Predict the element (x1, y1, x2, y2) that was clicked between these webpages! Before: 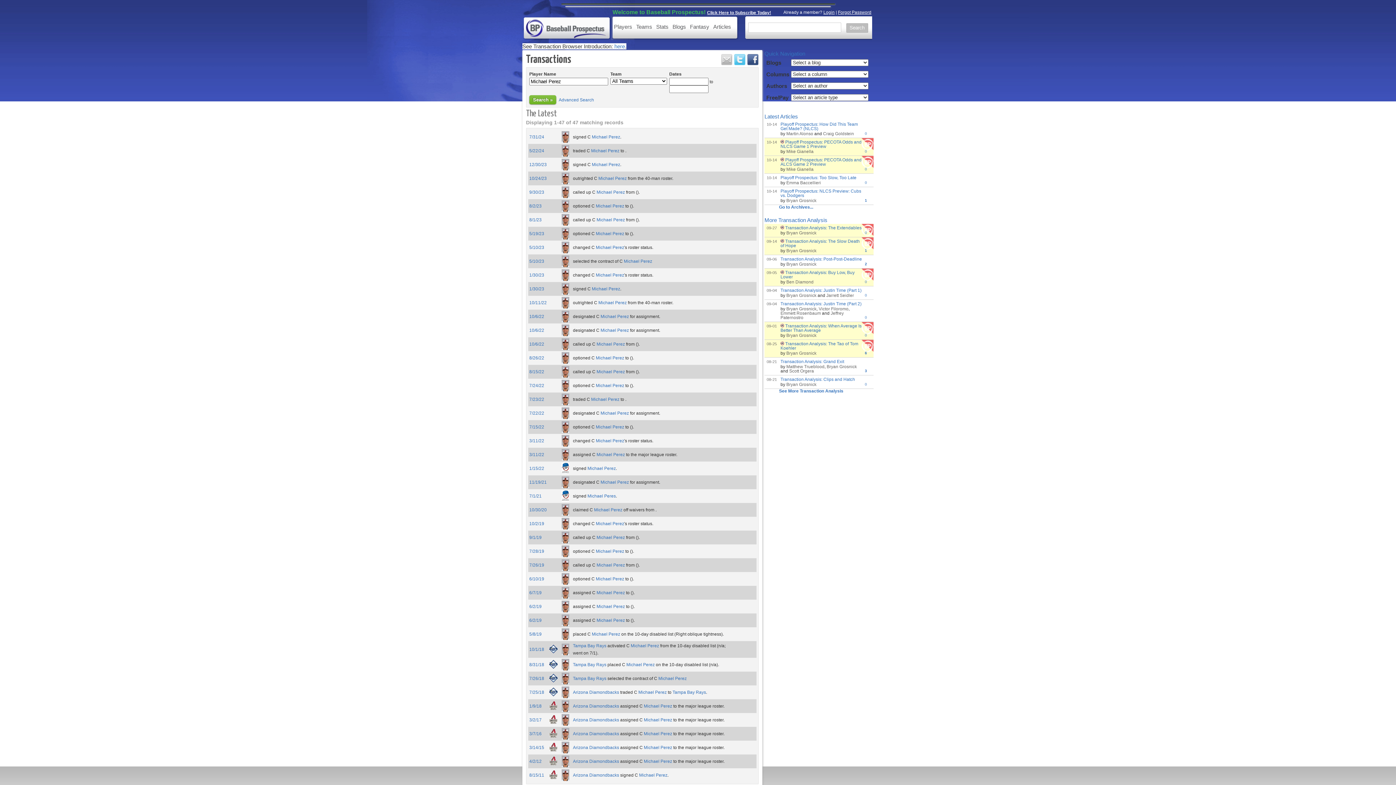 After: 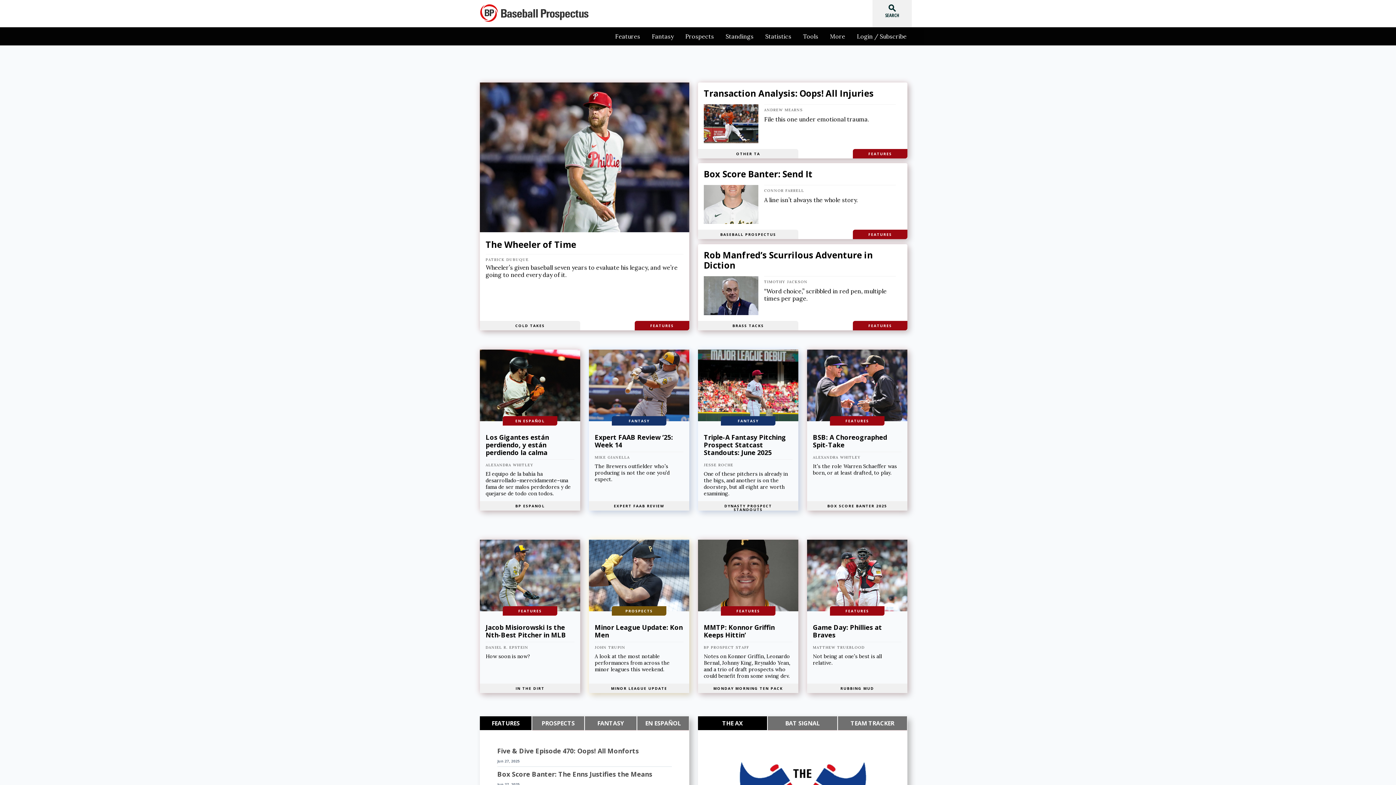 Action: bbox: (522, 34, 611, 41)